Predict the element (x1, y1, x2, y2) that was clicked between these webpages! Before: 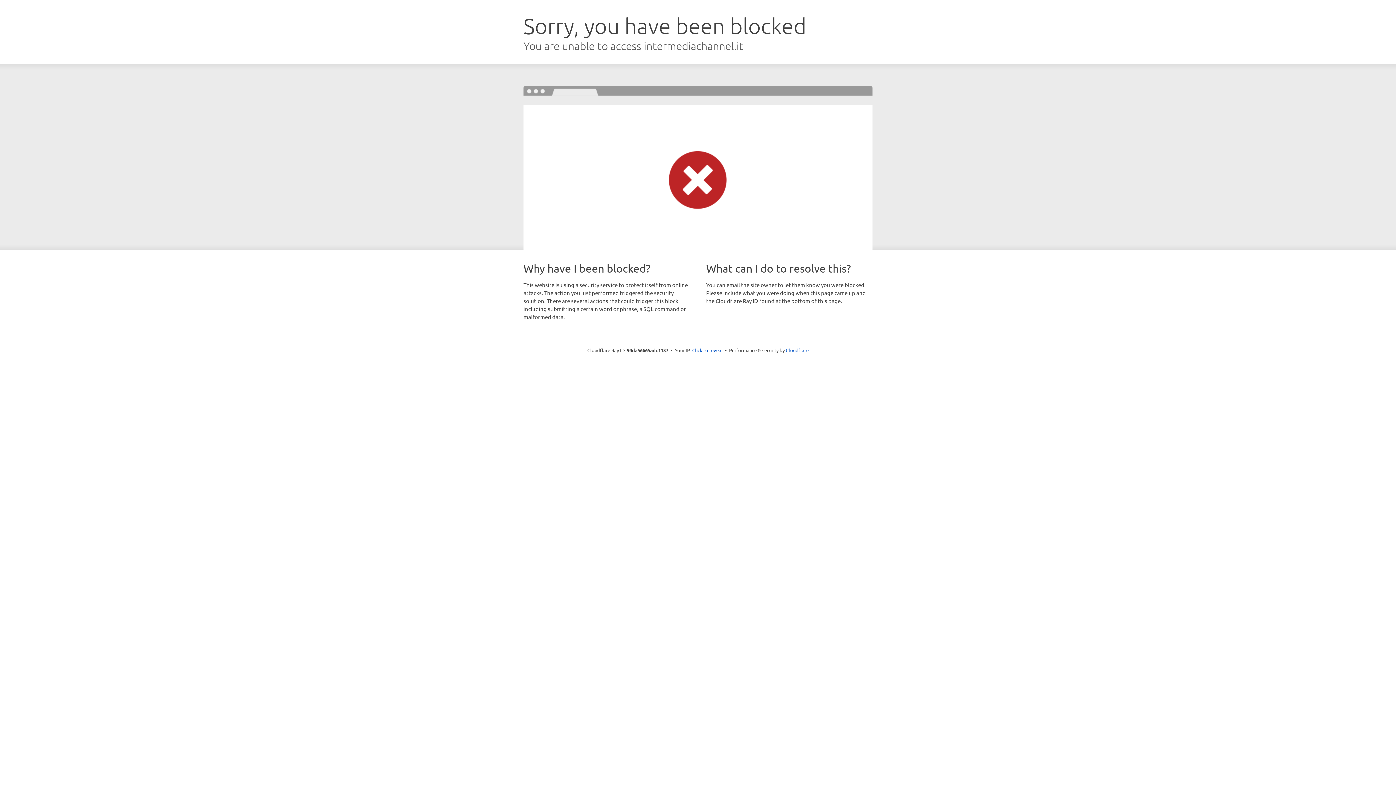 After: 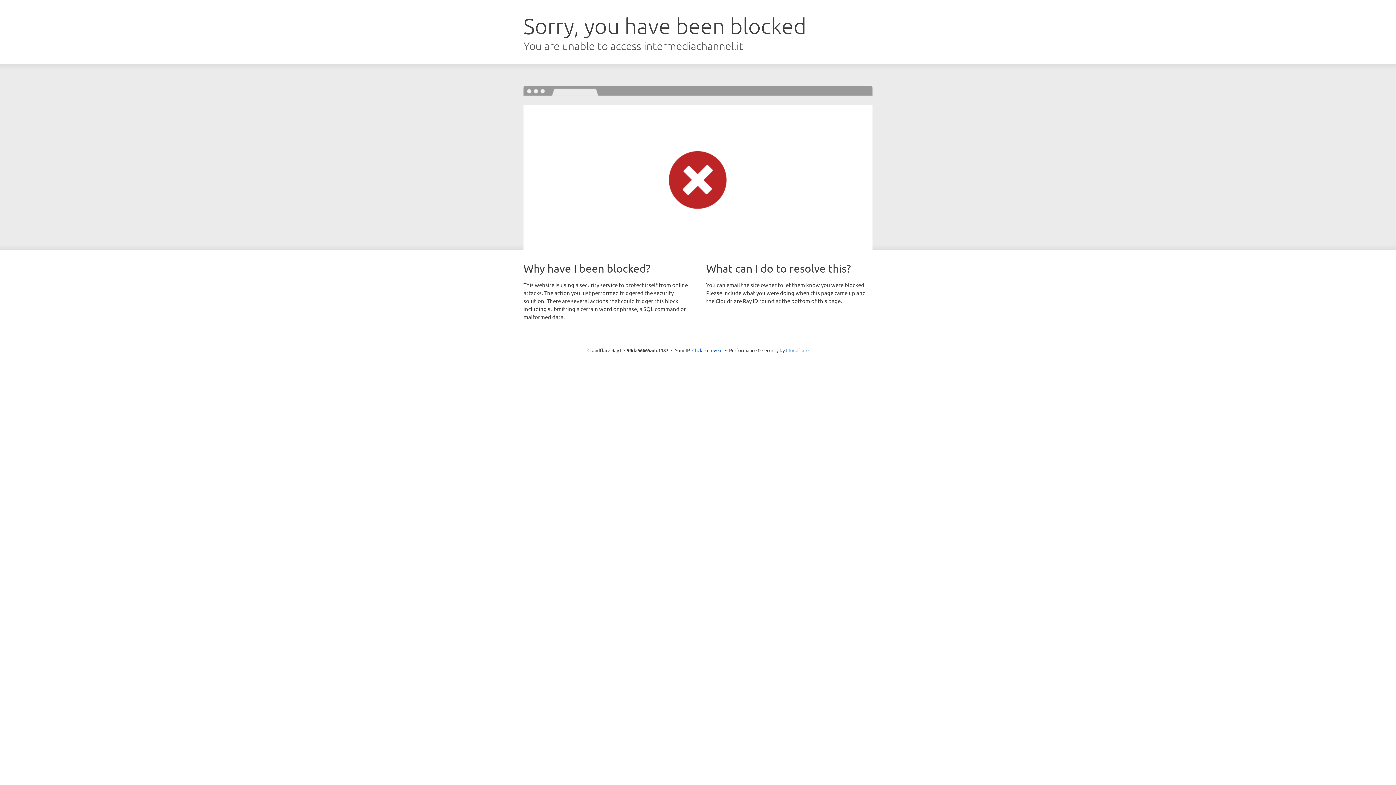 Action: bbox: (786, 347, 808, 353) label: Cloudflare